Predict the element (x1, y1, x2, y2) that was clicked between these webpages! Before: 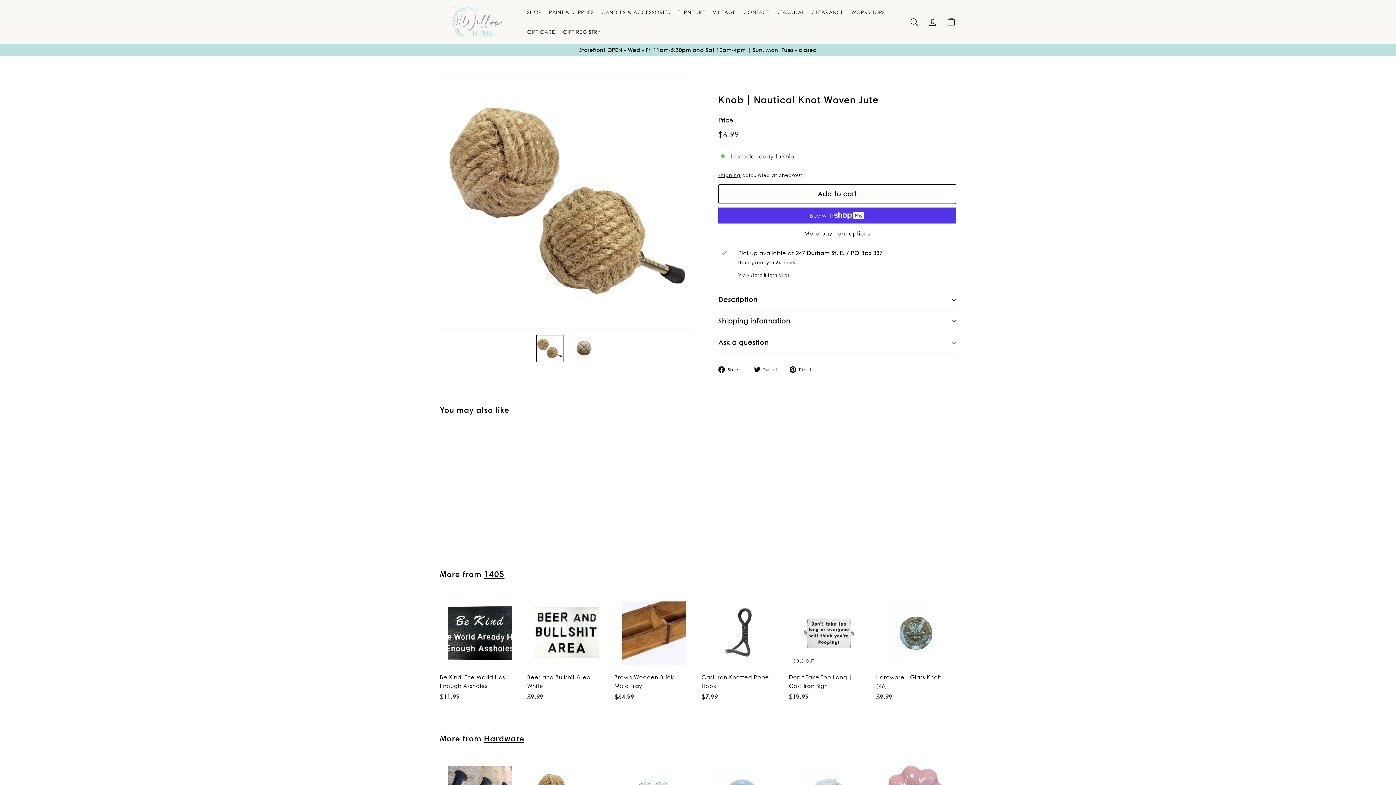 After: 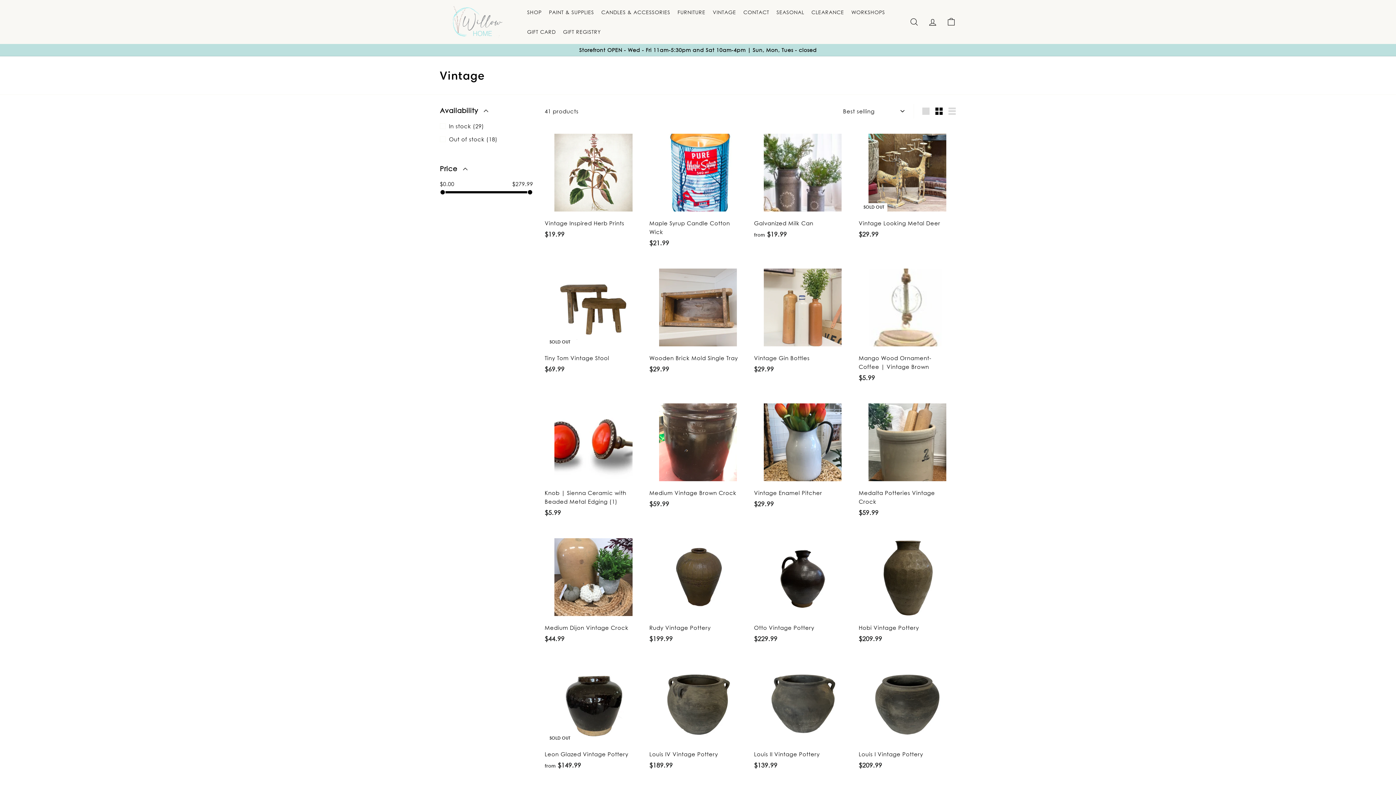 Action: label: VINTAGE bbox: (709, 2, 739, 22)